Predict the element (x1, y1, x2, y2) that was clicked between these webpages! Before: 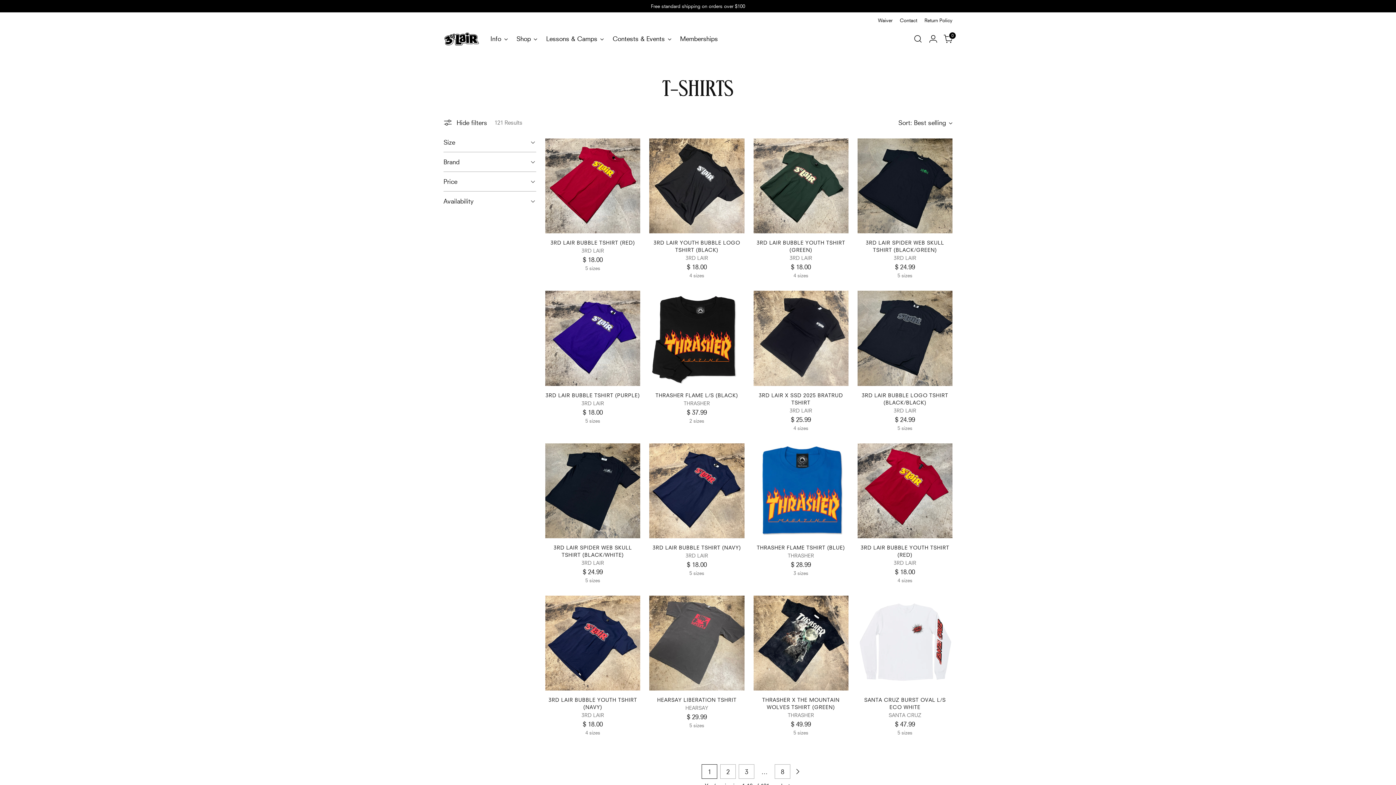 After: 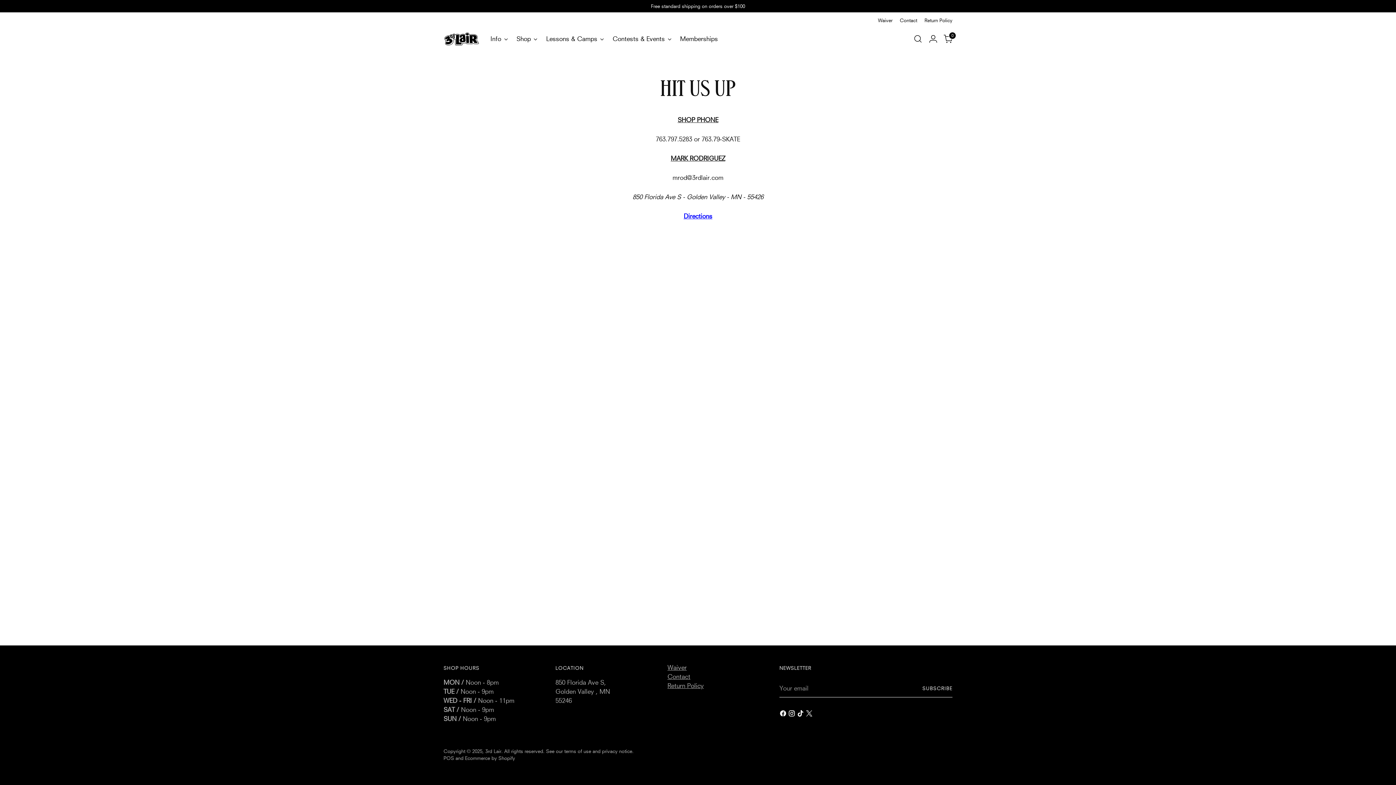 Action: bbox: (900, 12, 917, 28) label: Contact